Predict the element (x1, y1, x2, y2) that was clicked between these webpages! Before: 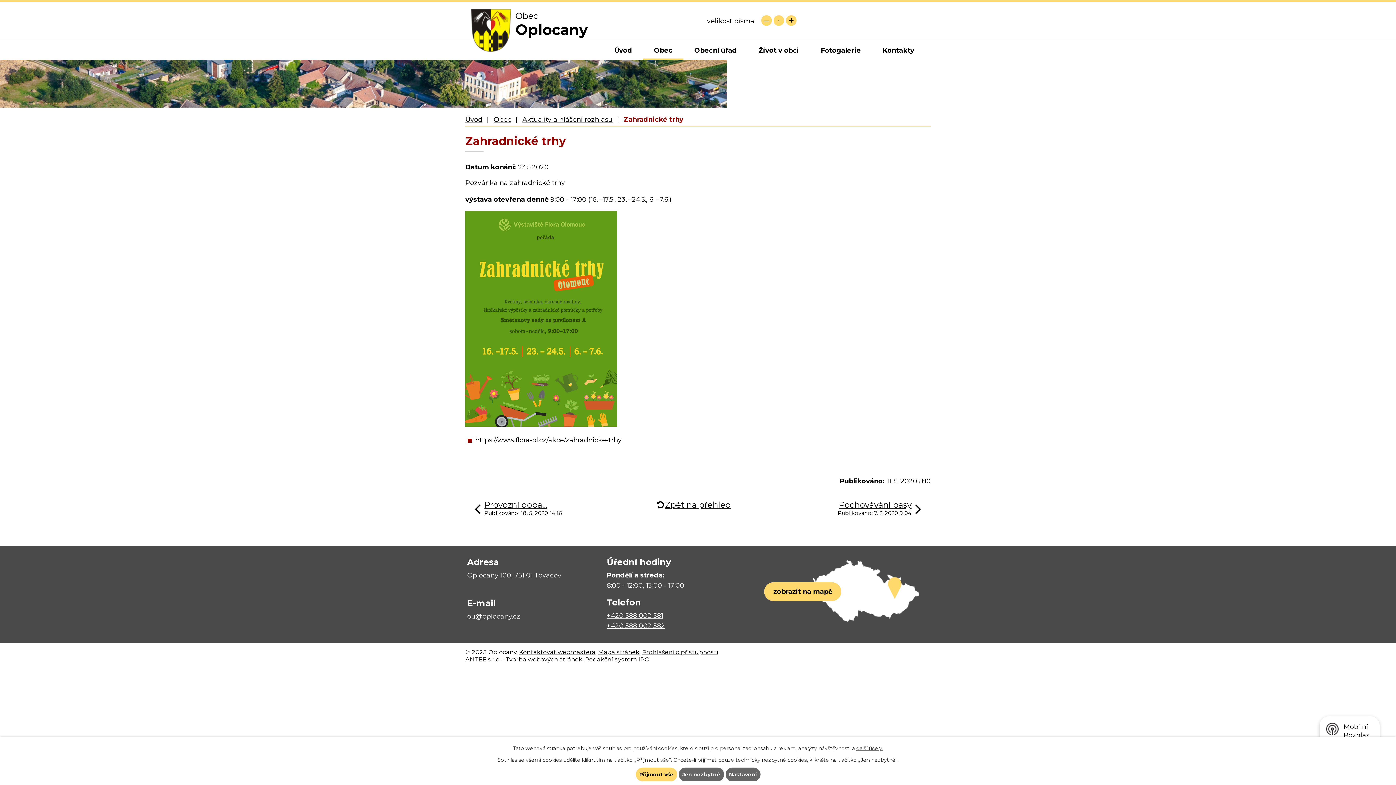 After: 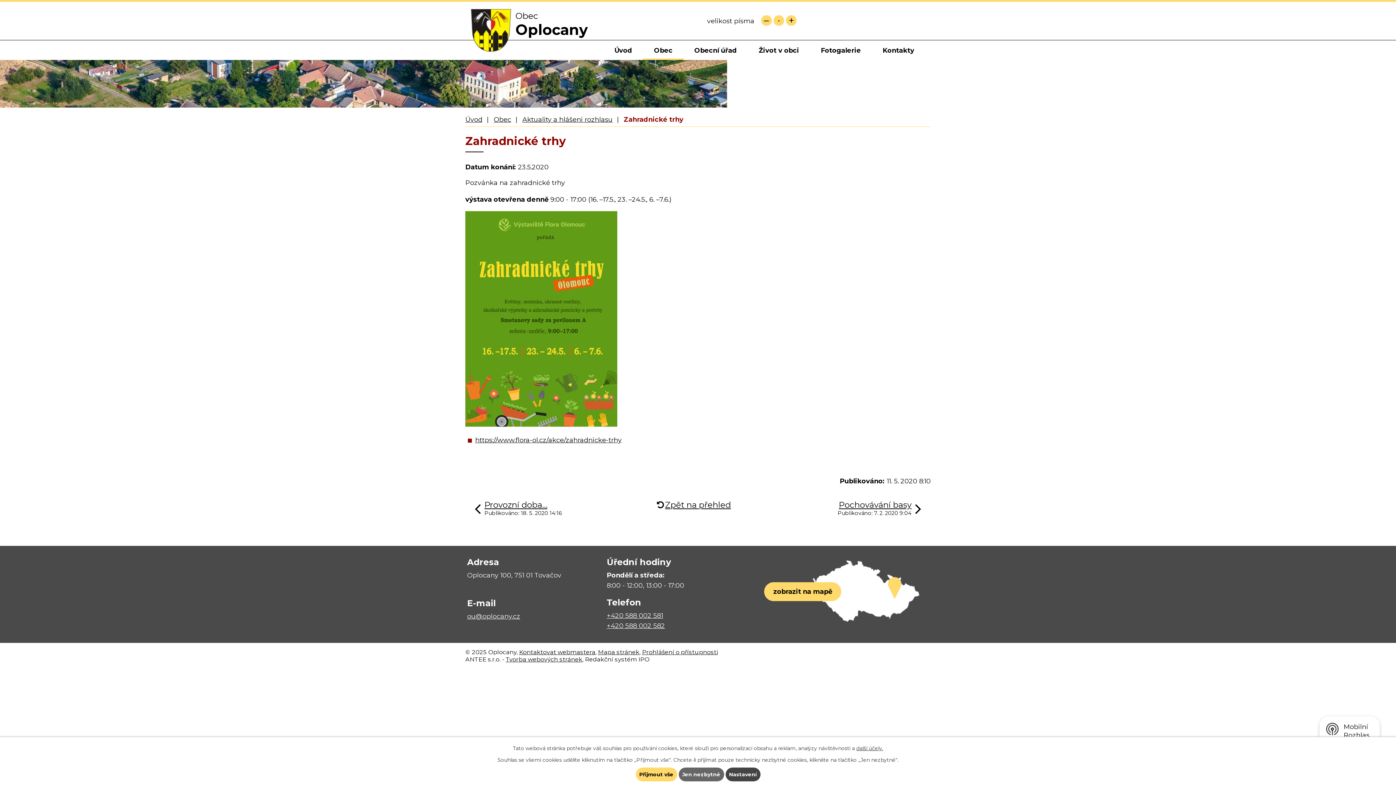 Action: bbox: (725, 768, 760, 781) label: Nastavení